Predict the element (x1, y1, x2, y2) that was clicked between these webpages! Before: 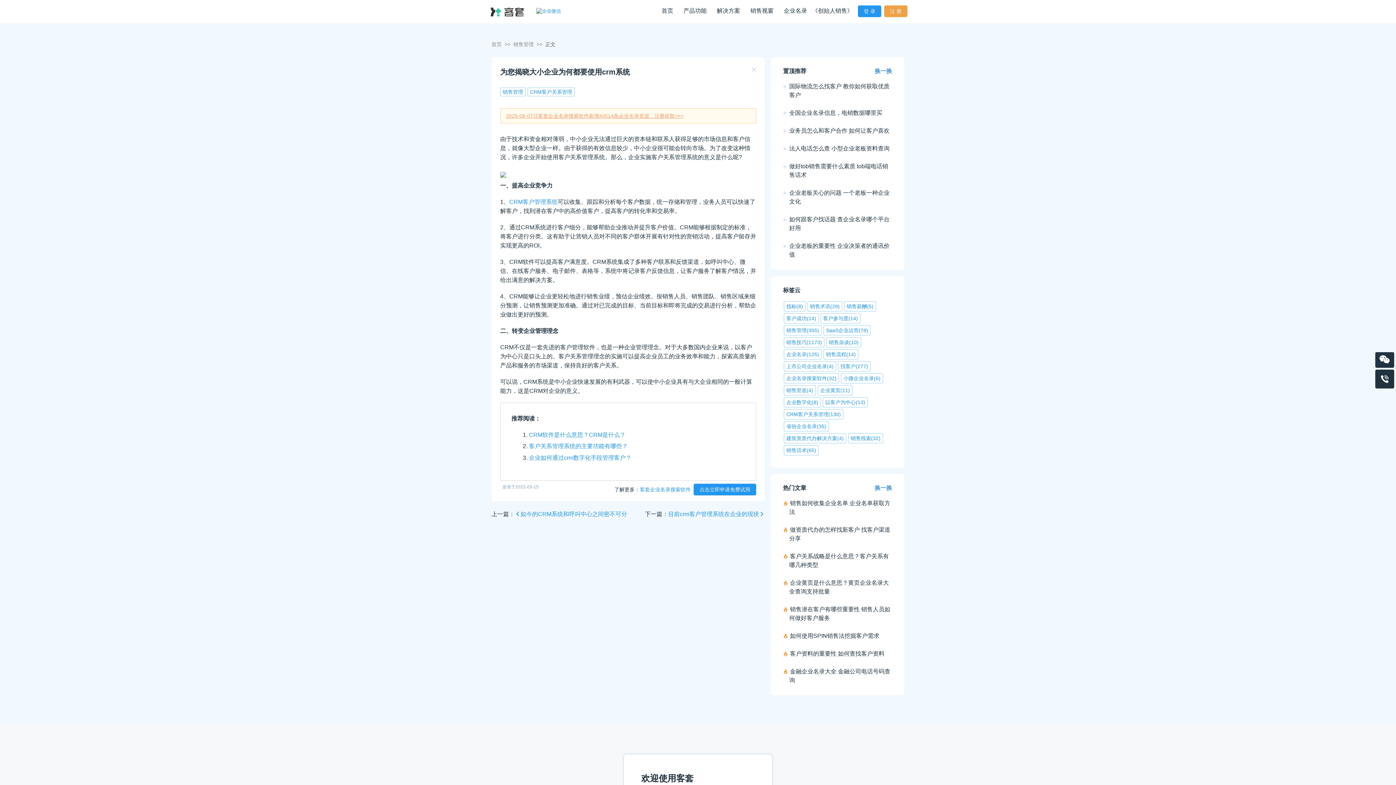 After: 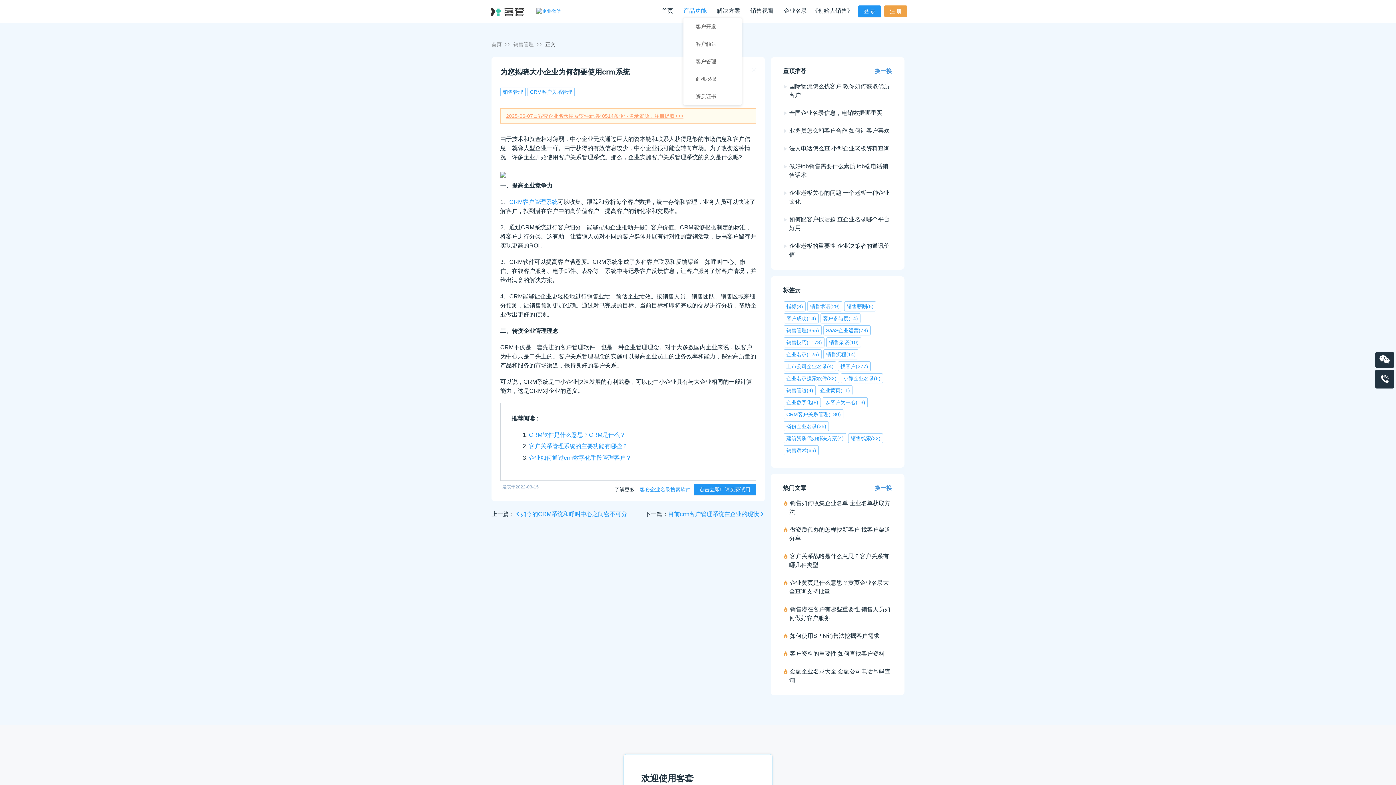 Action: bbox: (683, 7, 706, 14) label: 产品功能